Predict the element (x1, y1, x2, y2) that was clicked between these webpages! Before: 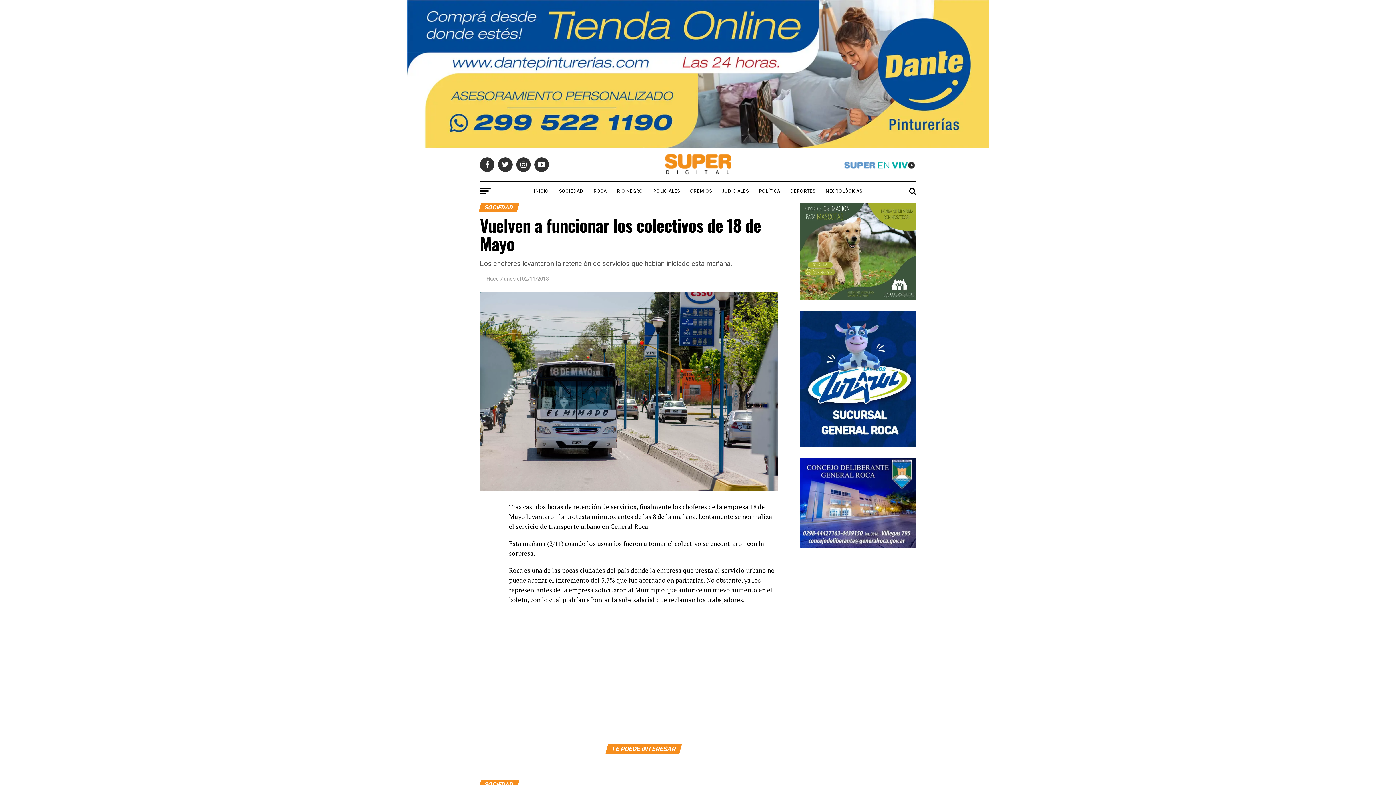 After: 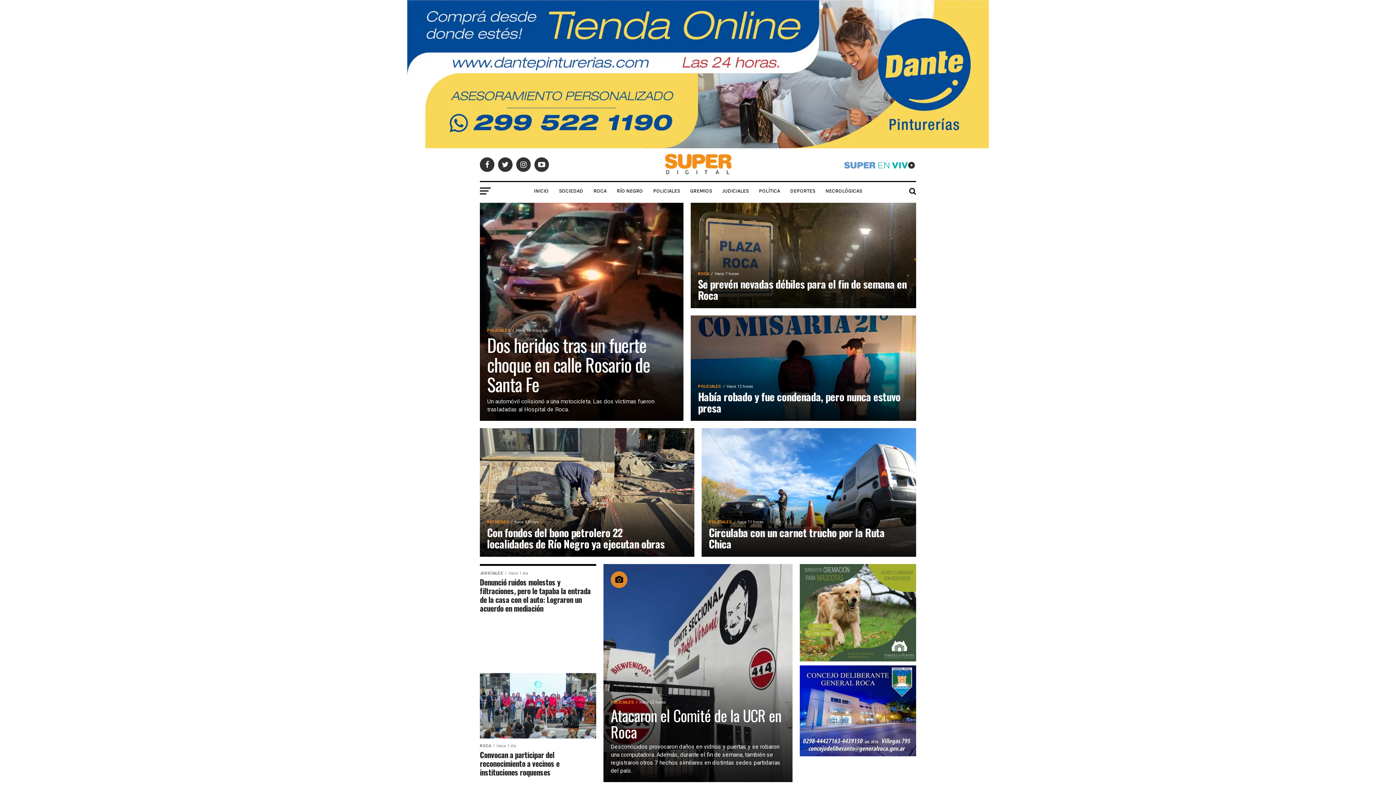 Action: bbox: (664, 170, 731, 177)